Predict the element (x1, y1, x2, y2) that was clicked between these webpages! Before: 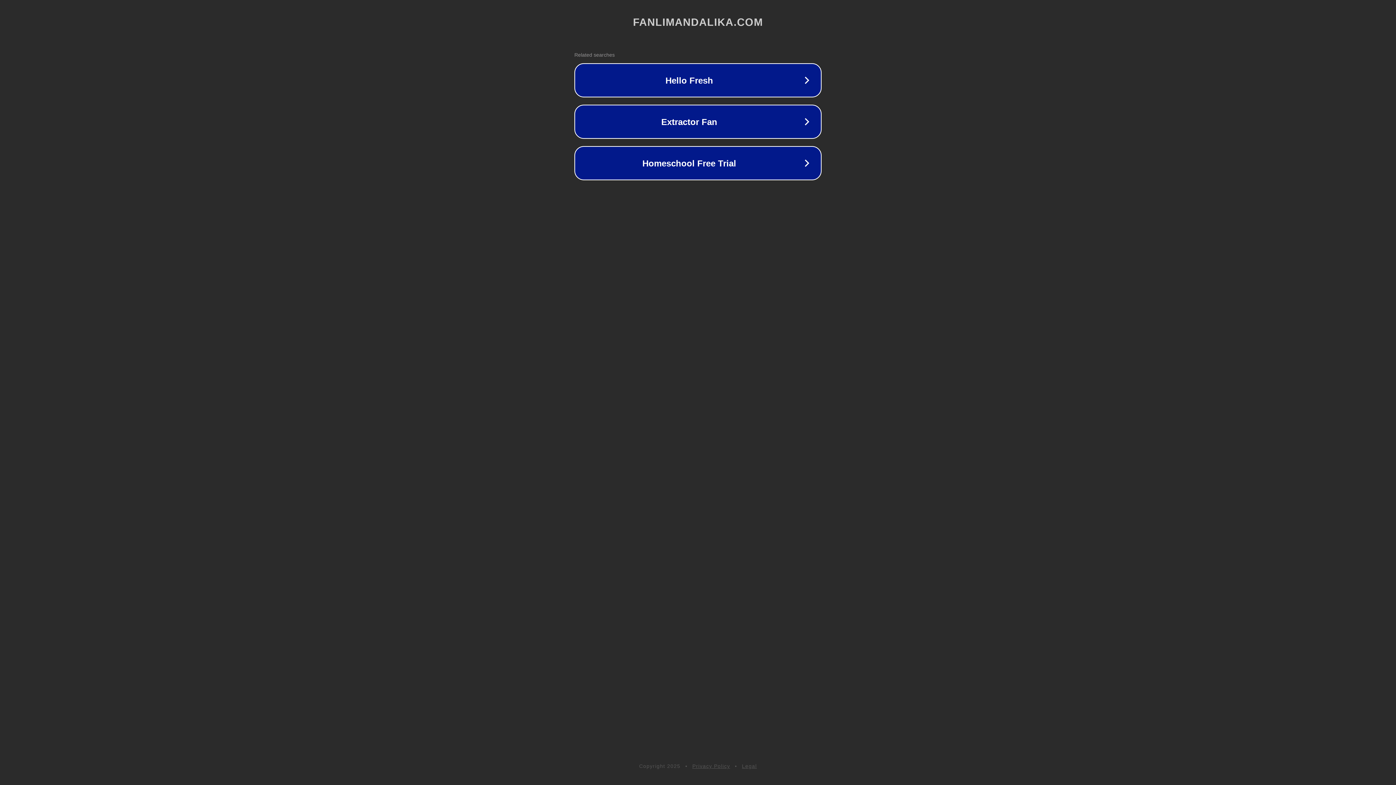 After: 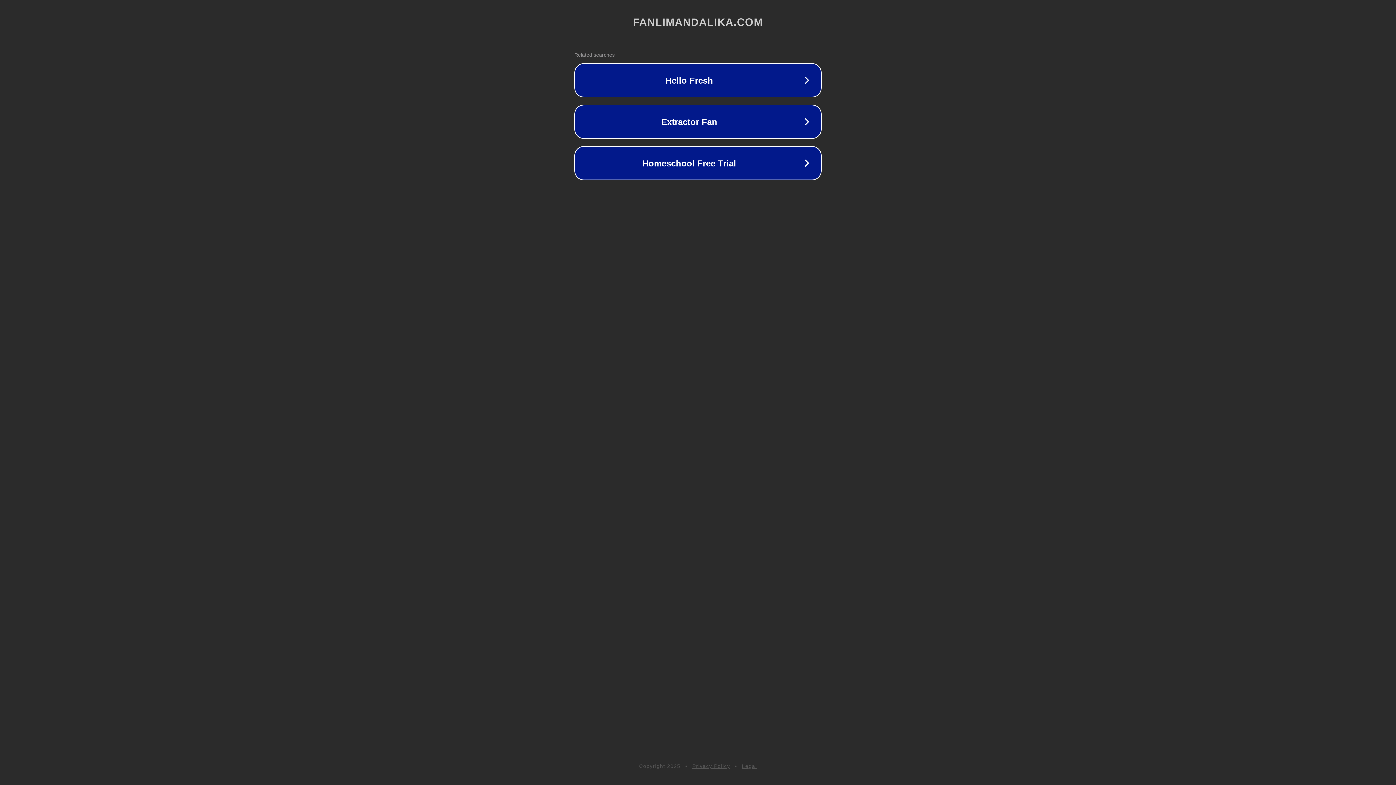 Action: label: Legal bbox: (742, 763, 757, 769)